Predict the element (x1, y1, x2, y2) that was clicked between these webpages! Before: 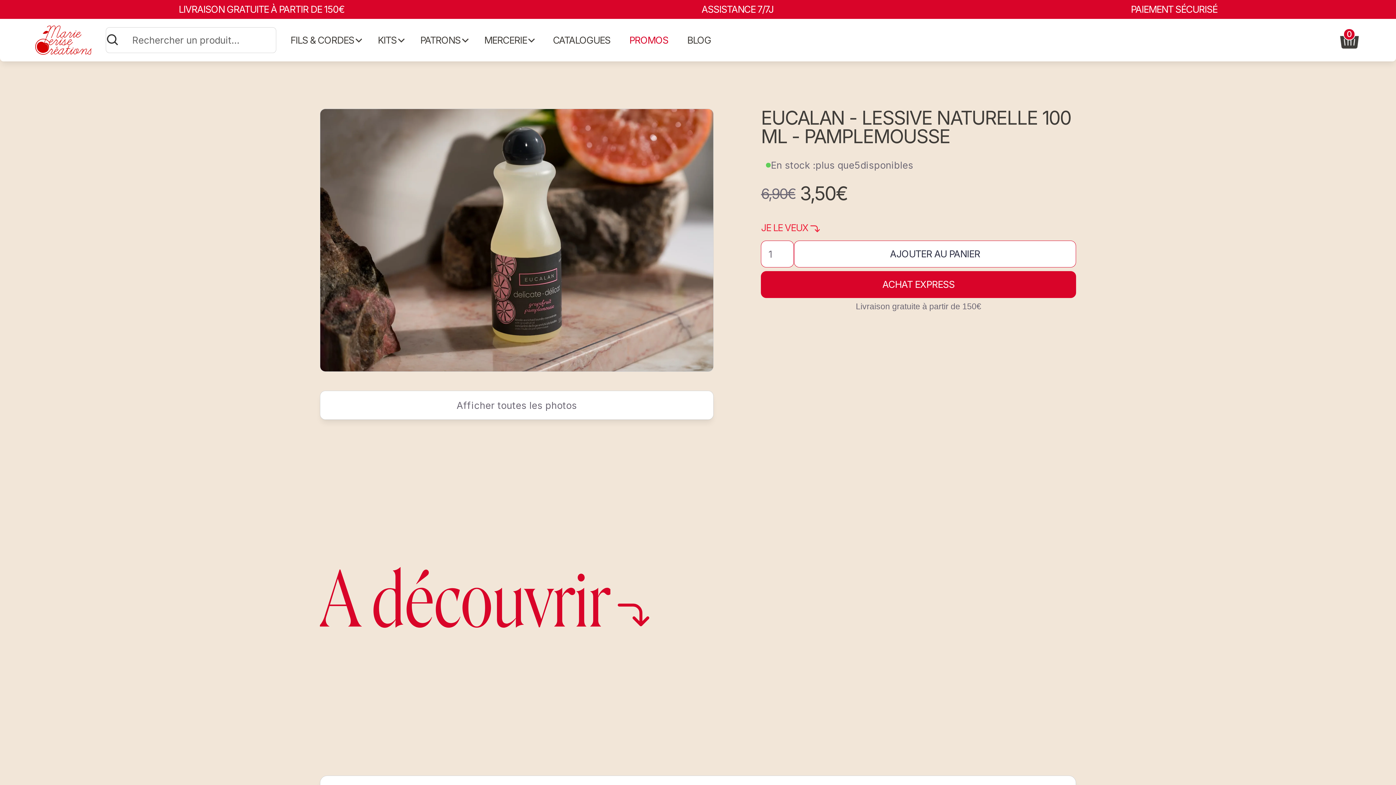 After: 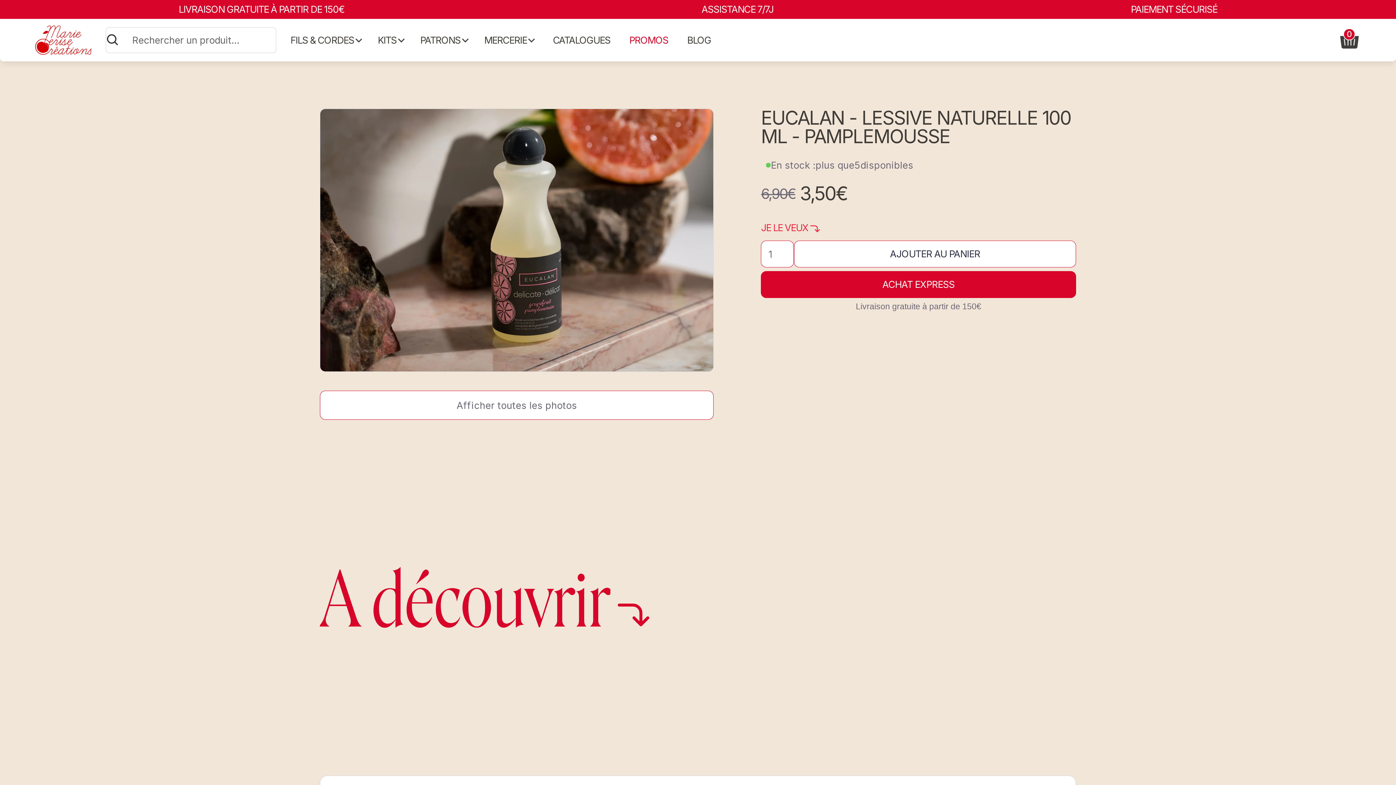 Action: label: Afficher toutes les photos bbox: (320, 390, 713, 420)